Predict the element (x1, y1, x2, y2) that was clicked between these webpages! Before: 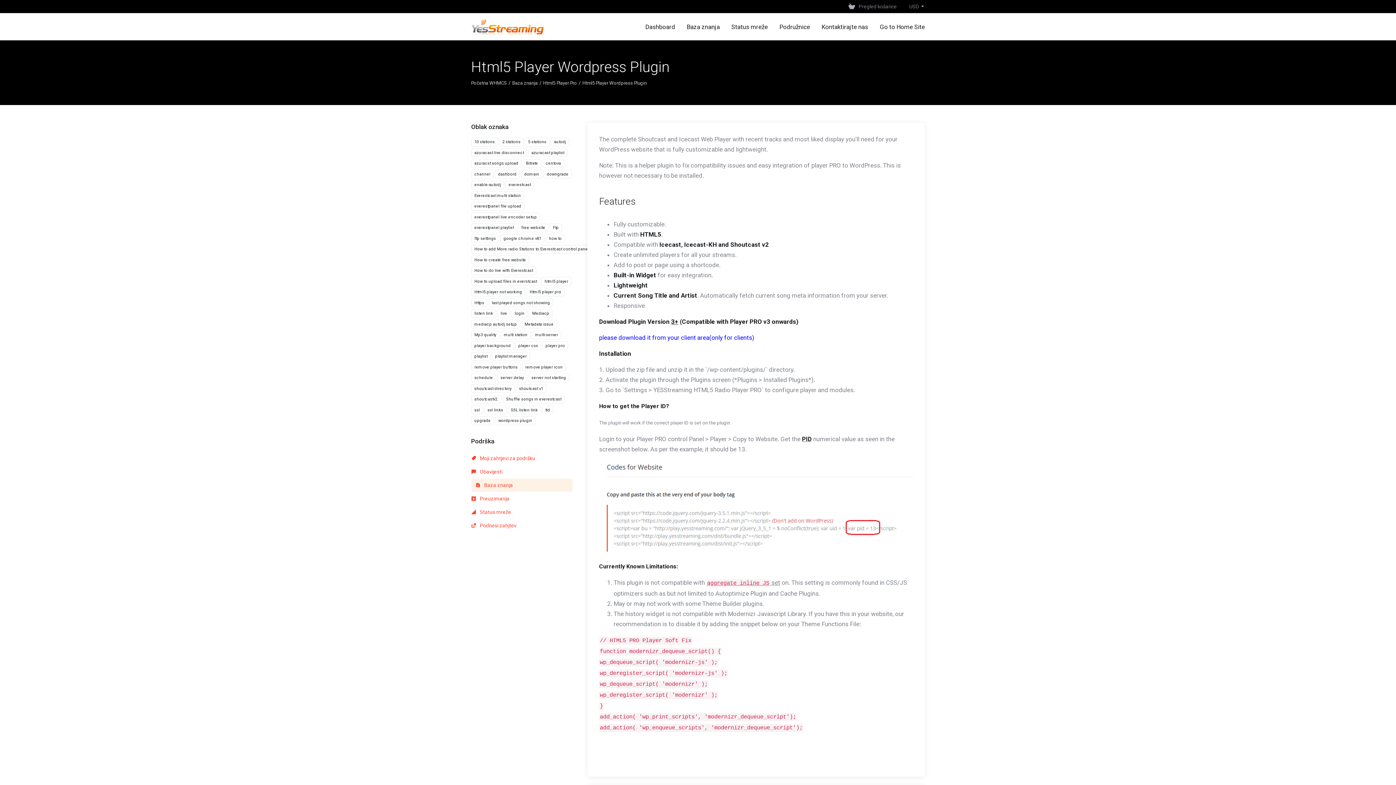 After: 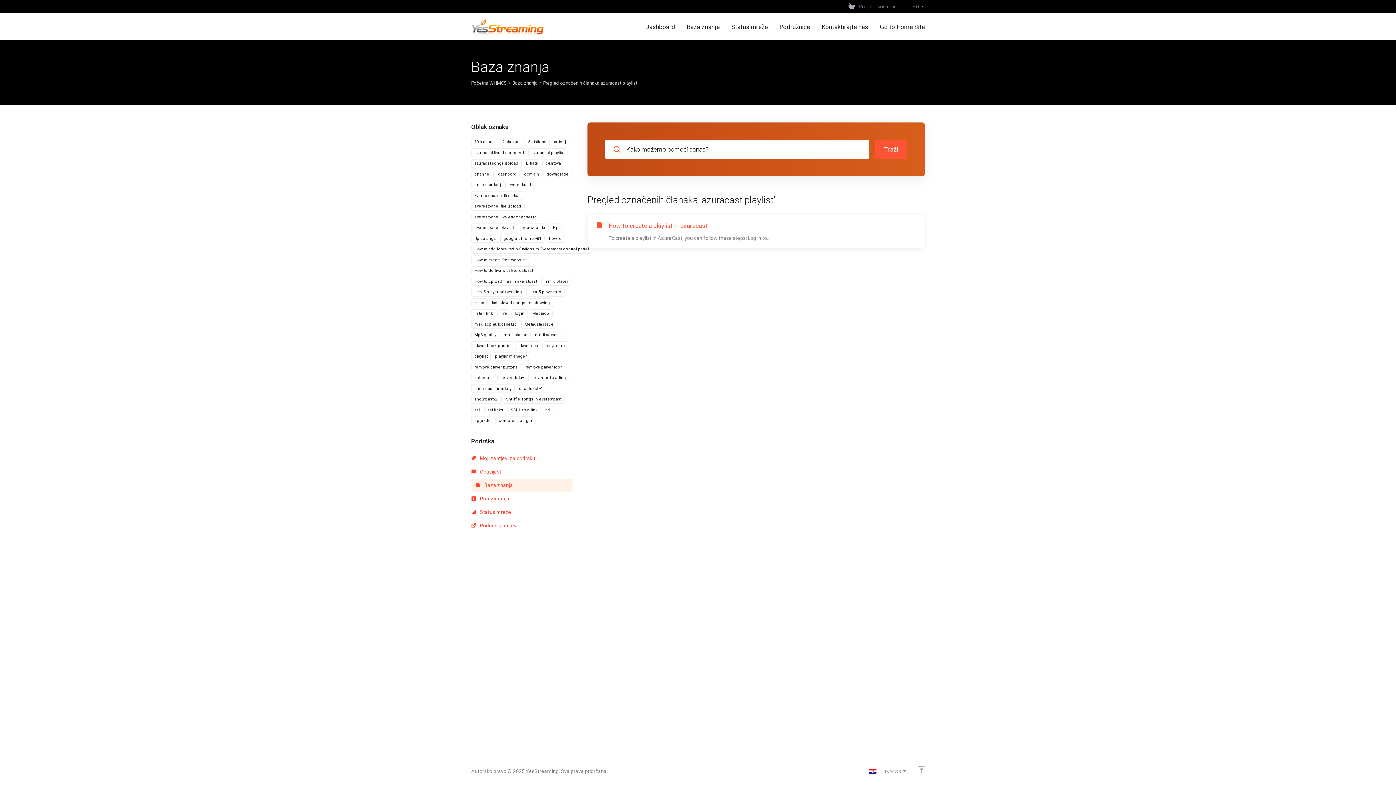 Action: label: azuracast playlist bbox: (528, 148, 567, 157)